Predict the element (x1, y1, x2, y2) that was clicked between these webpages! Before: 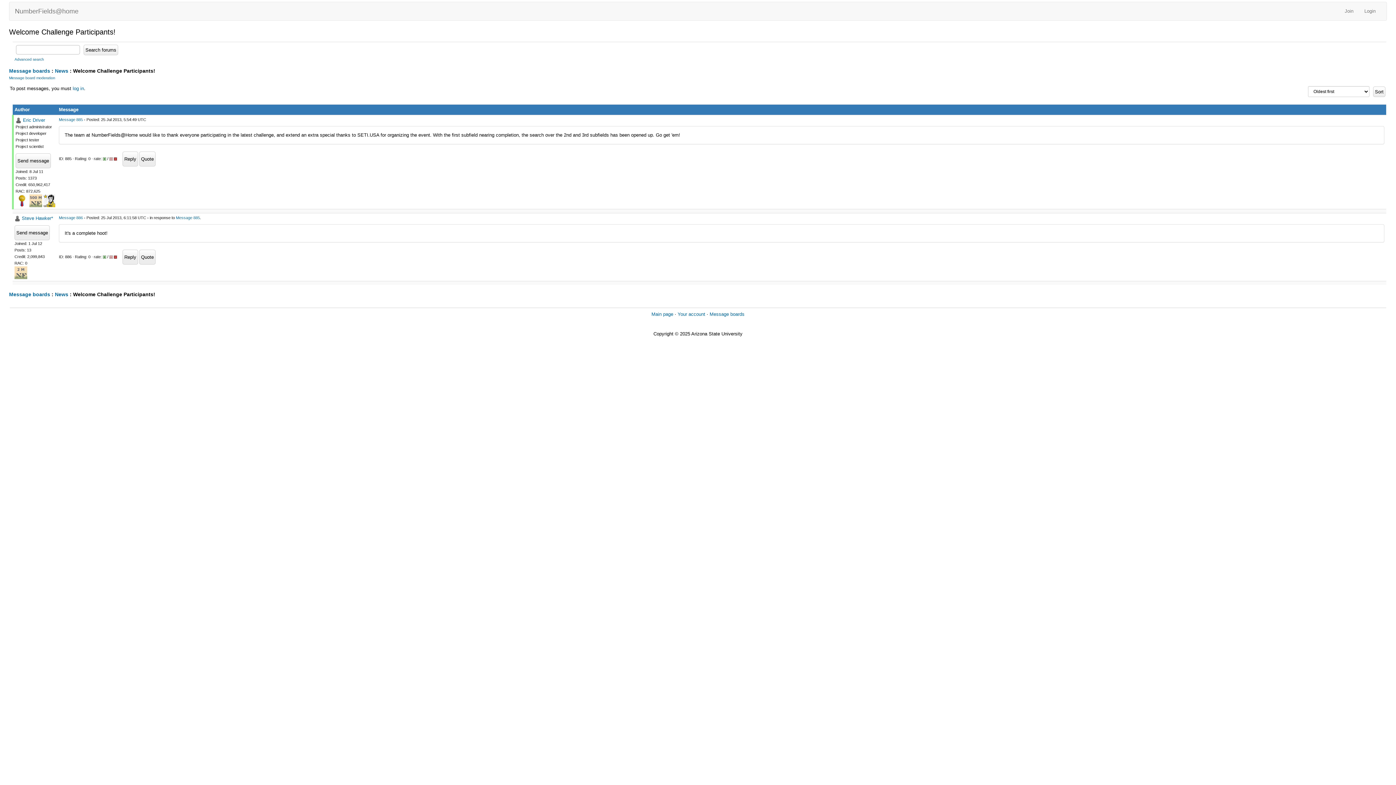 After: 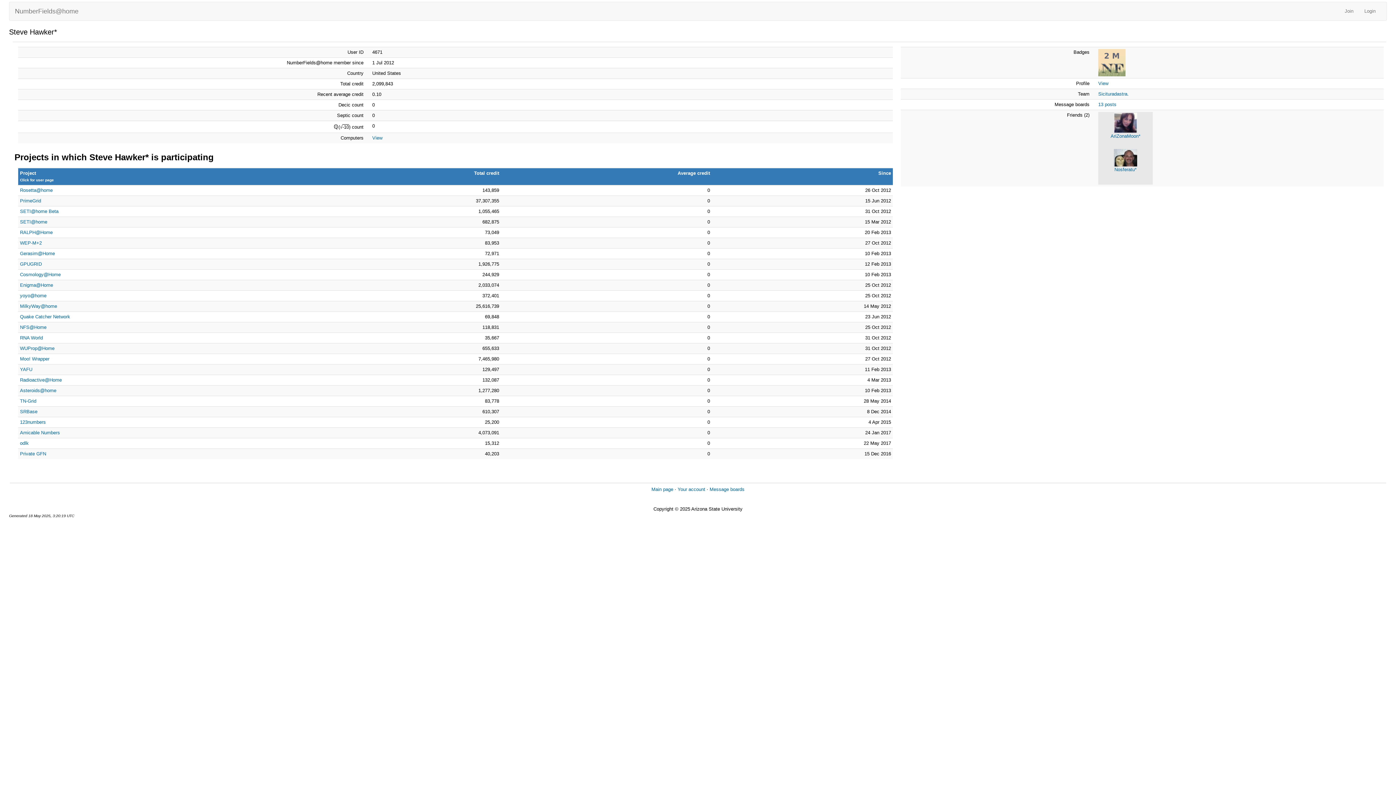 Action: bbox: (21, 215, 53, 221) label: Steve Hawker*